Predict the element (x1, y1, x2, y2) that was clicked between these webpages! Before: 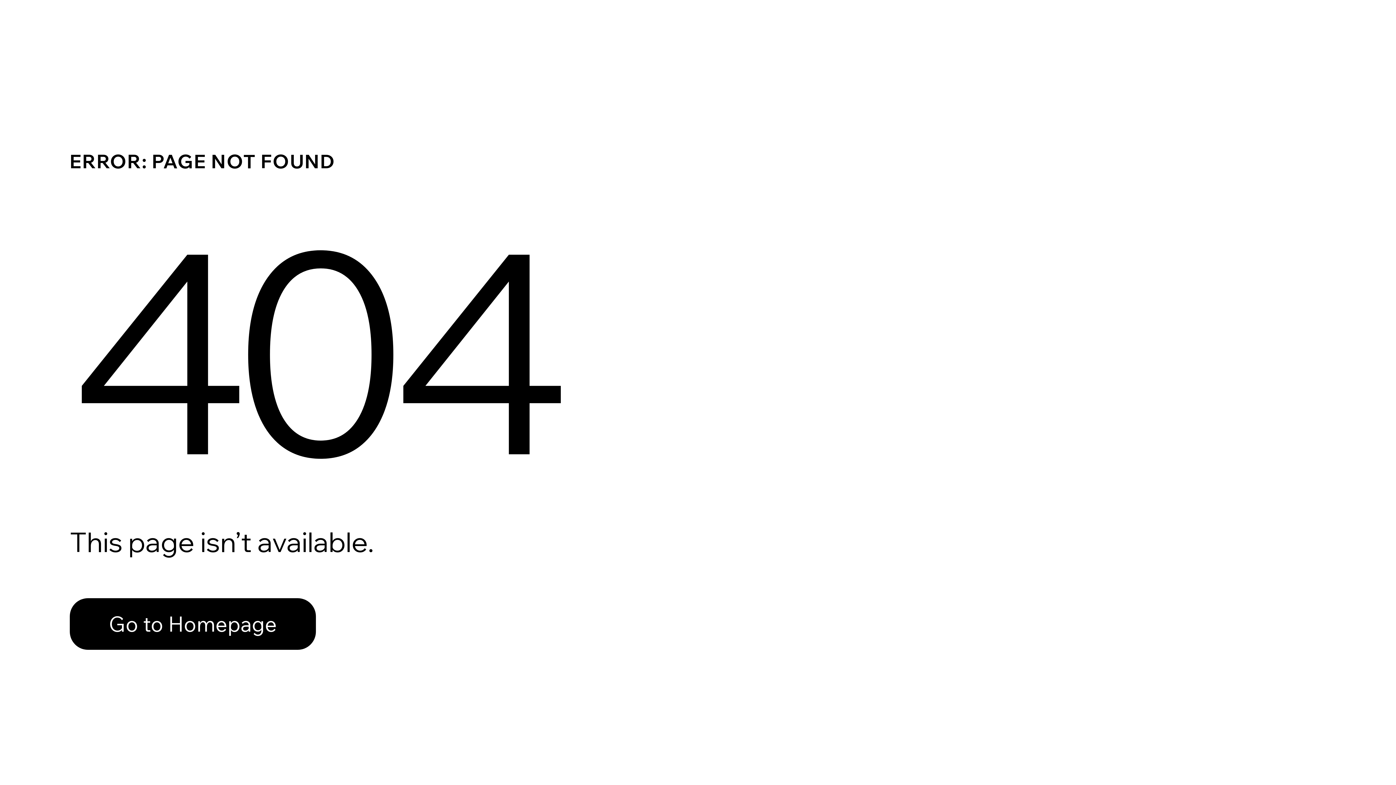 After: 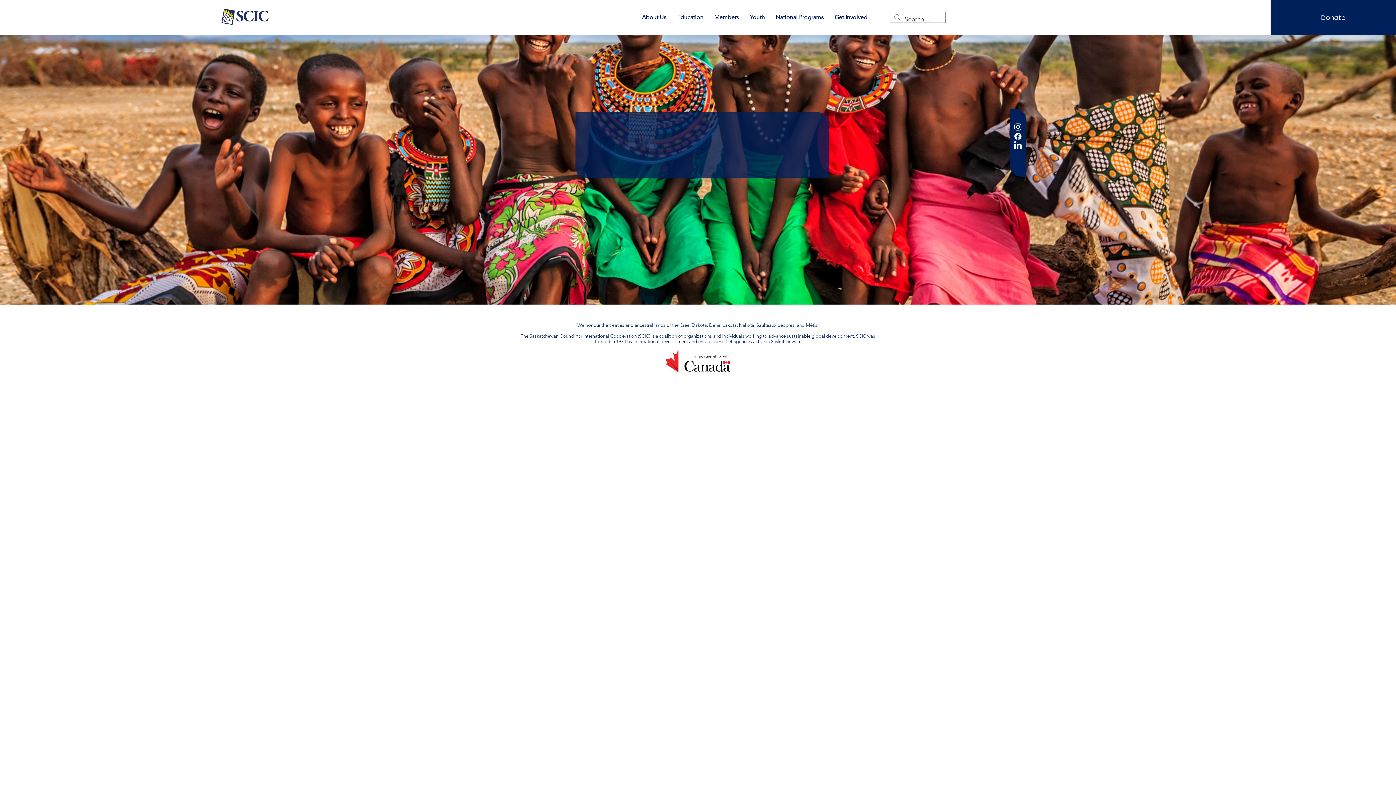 Action: bbox: (69, 598, 316, 650) label: Go to Homepage